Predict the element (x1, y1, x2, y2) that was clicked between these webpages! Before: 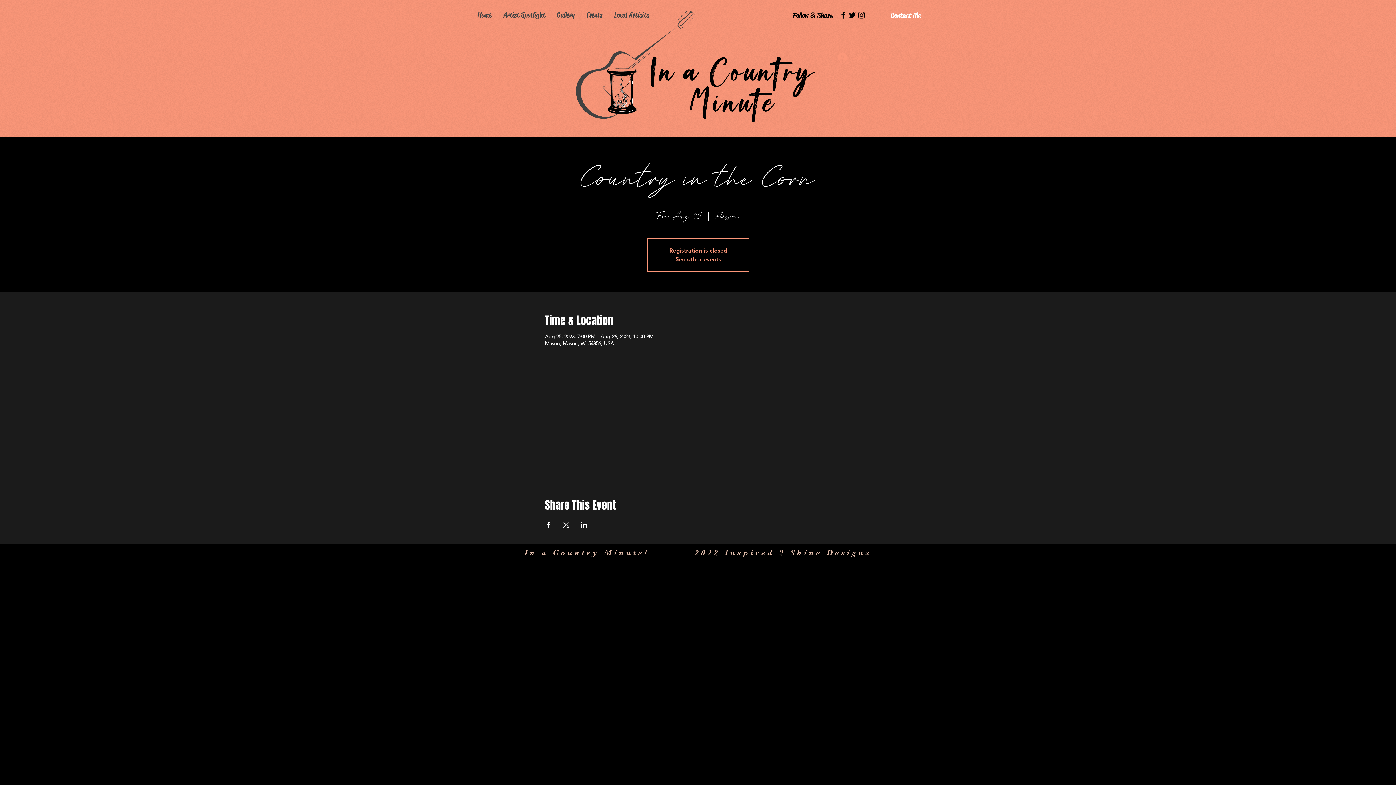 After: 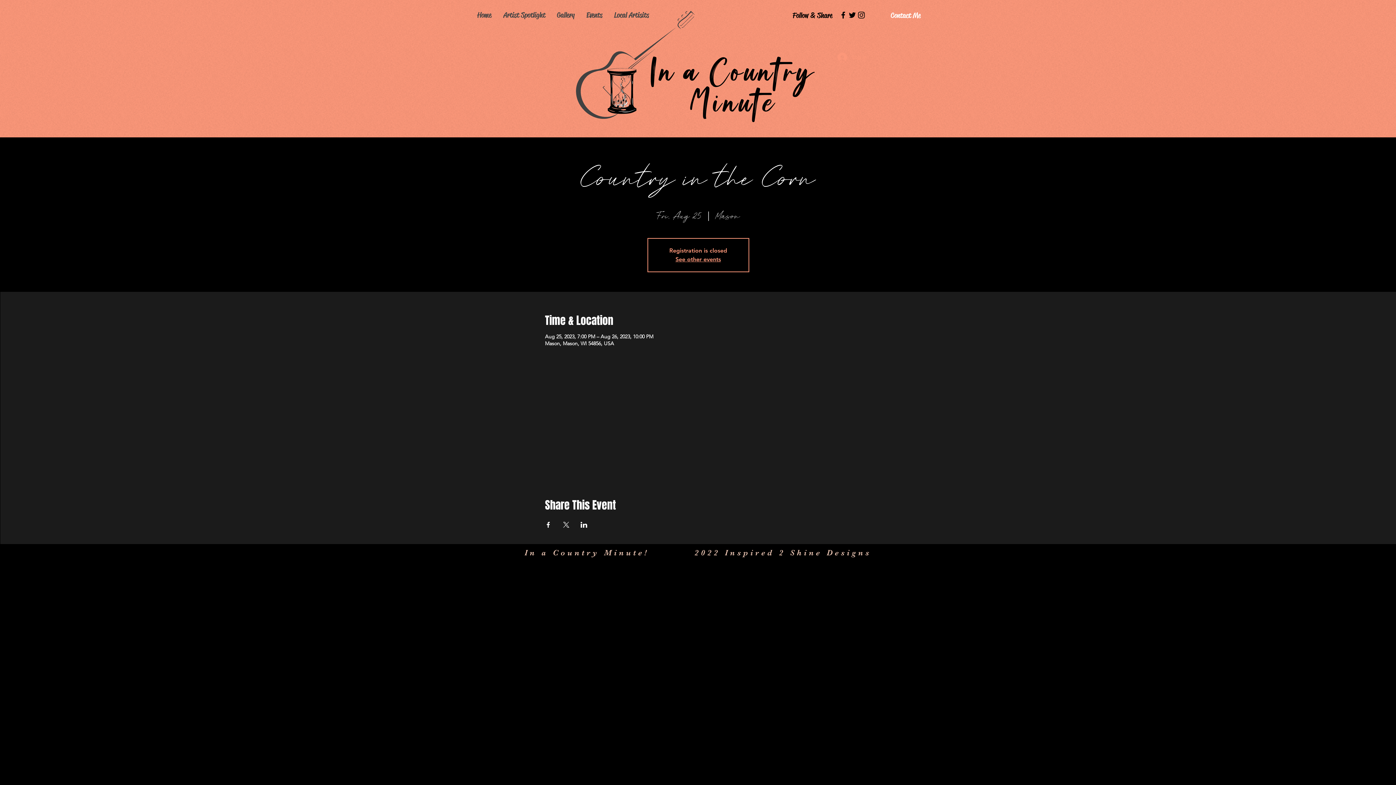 Action: label: Share event on X bbox: (562, 522, 569, 527)